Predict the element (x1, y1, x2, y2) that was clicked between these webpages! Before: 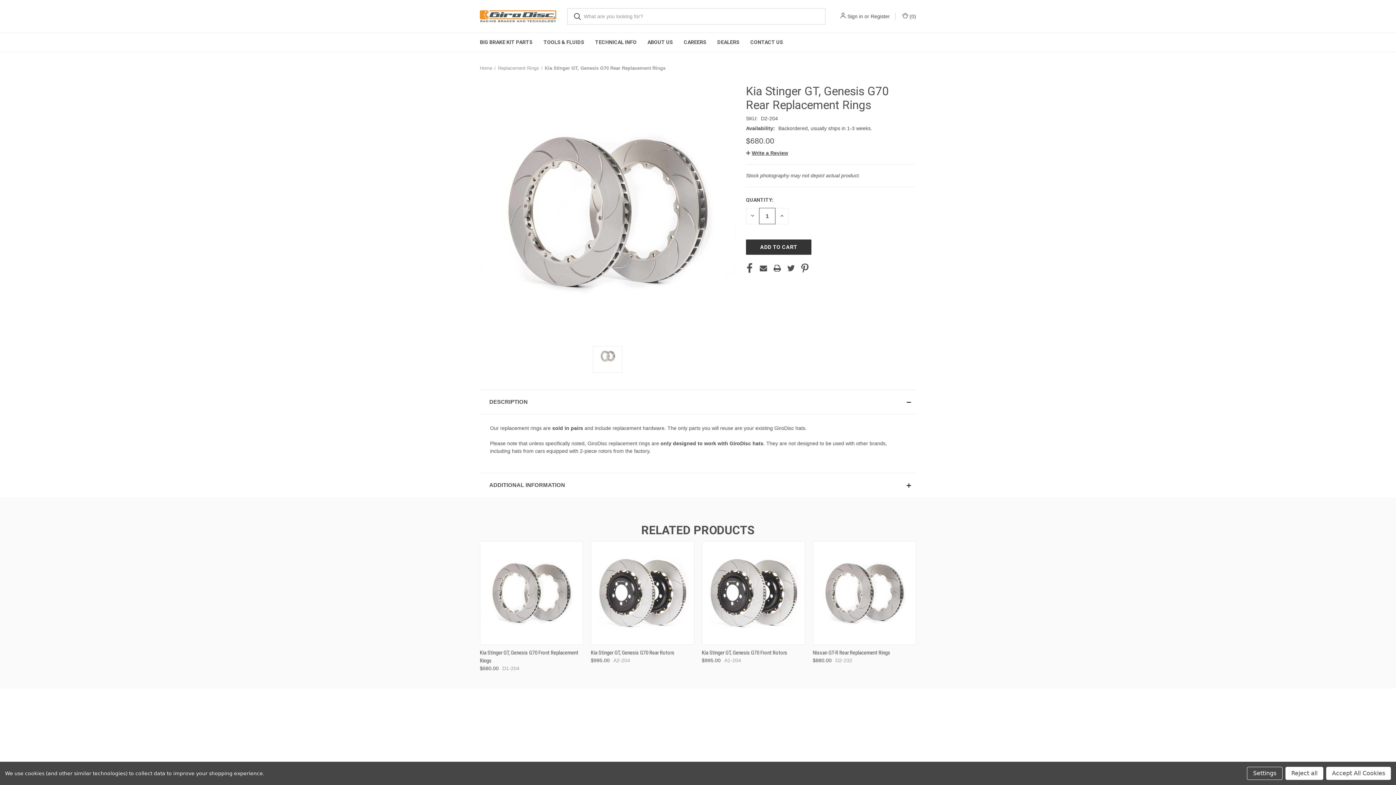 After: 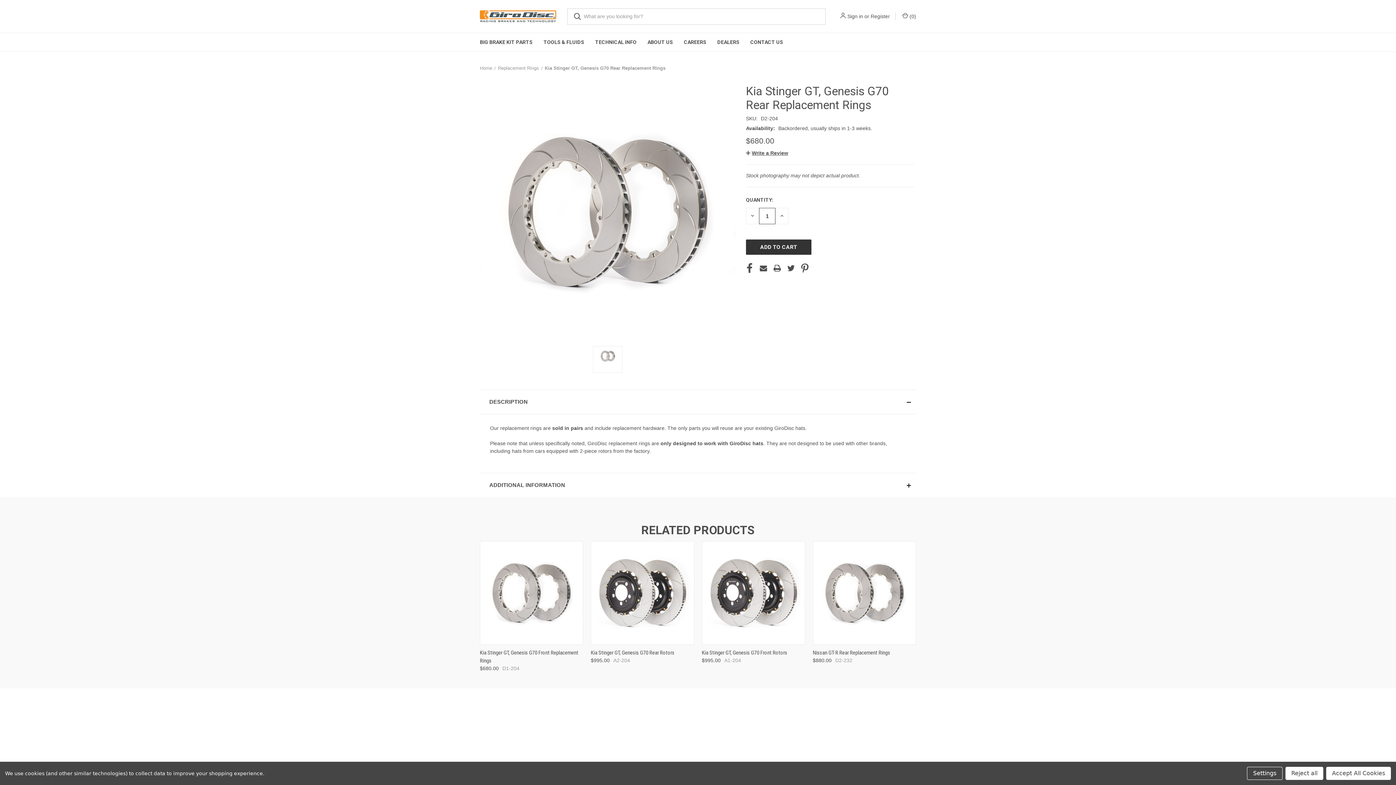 Action: label: +1 (360) 306-3263 bbox: (487, 744, 530, 750)